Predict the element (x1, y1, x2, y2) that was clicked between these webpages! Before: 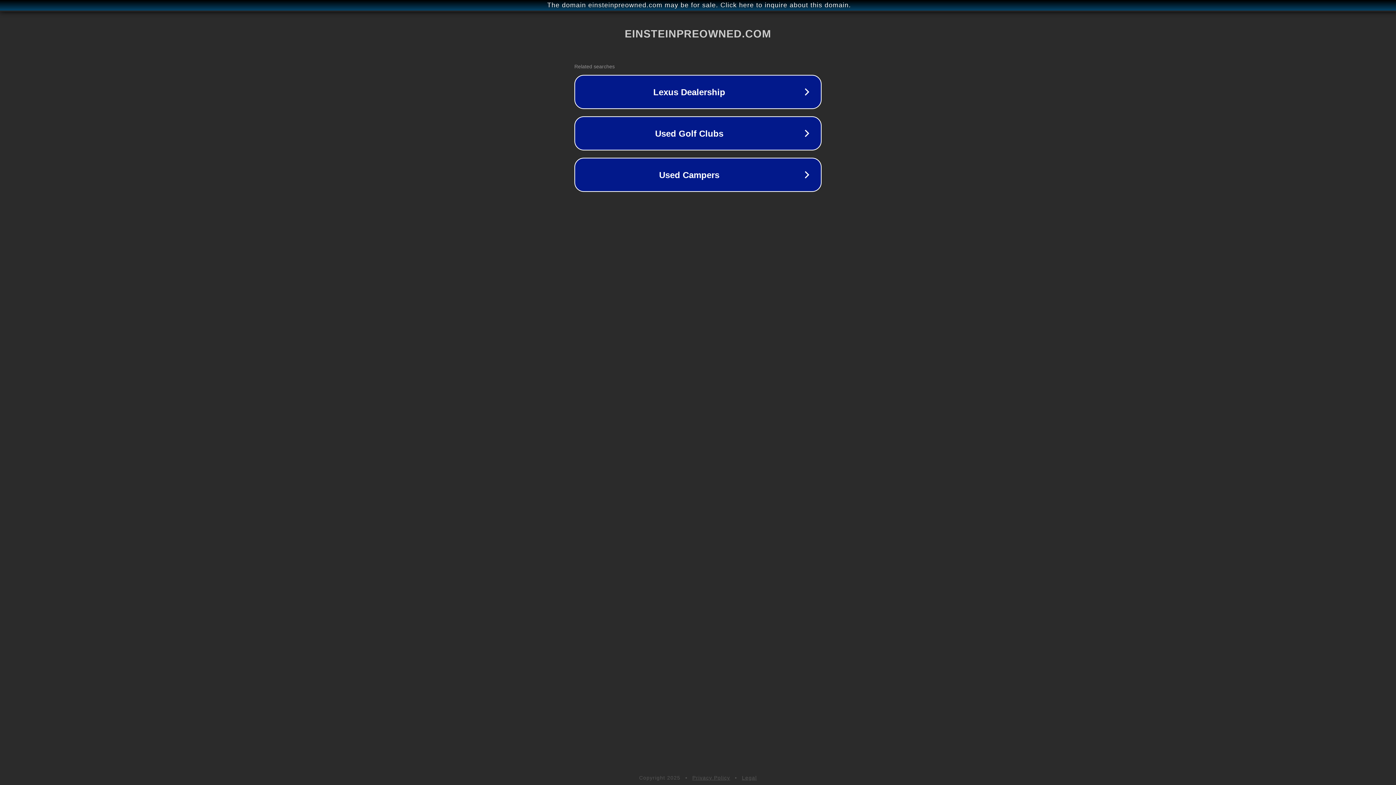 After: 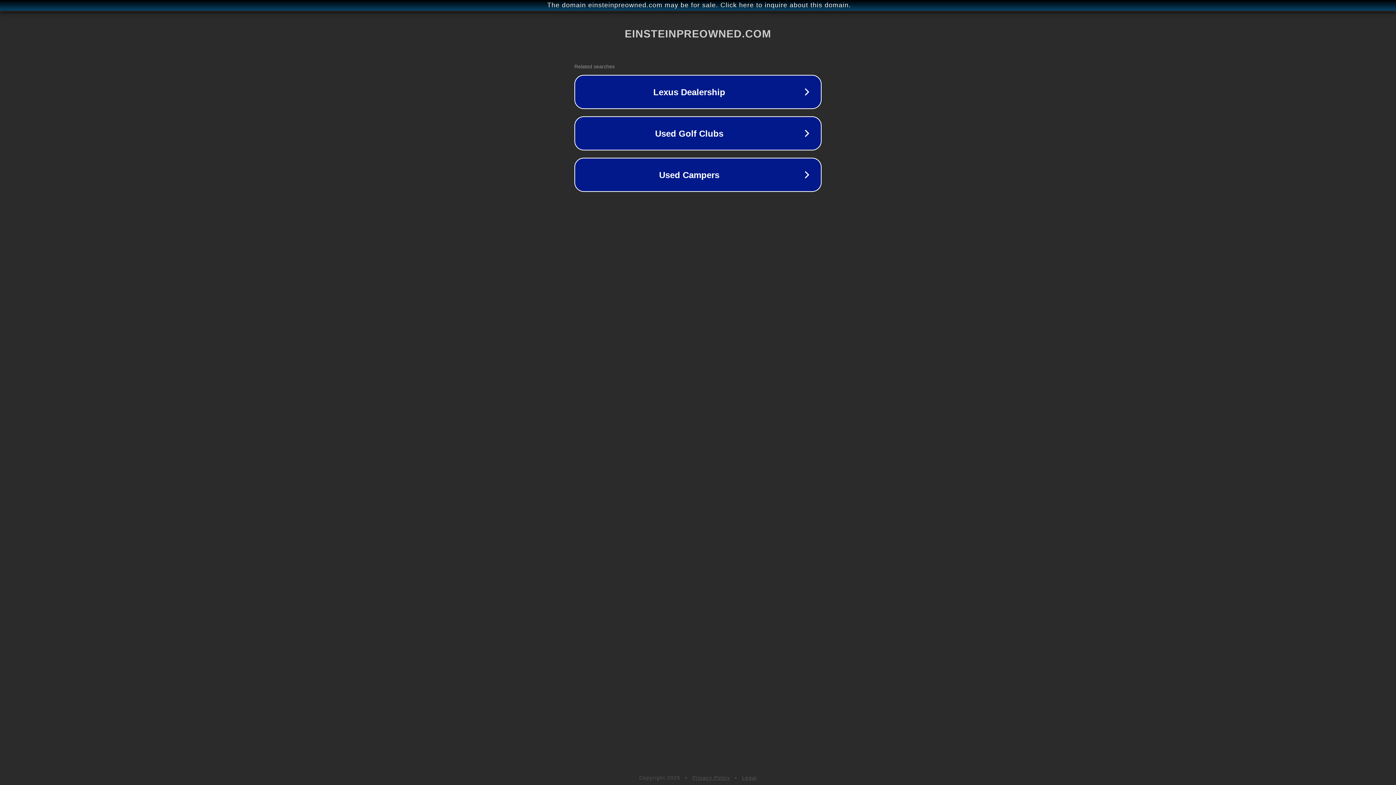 Action: bbox: (692, 775, 730, 781) label: Privacy Policy